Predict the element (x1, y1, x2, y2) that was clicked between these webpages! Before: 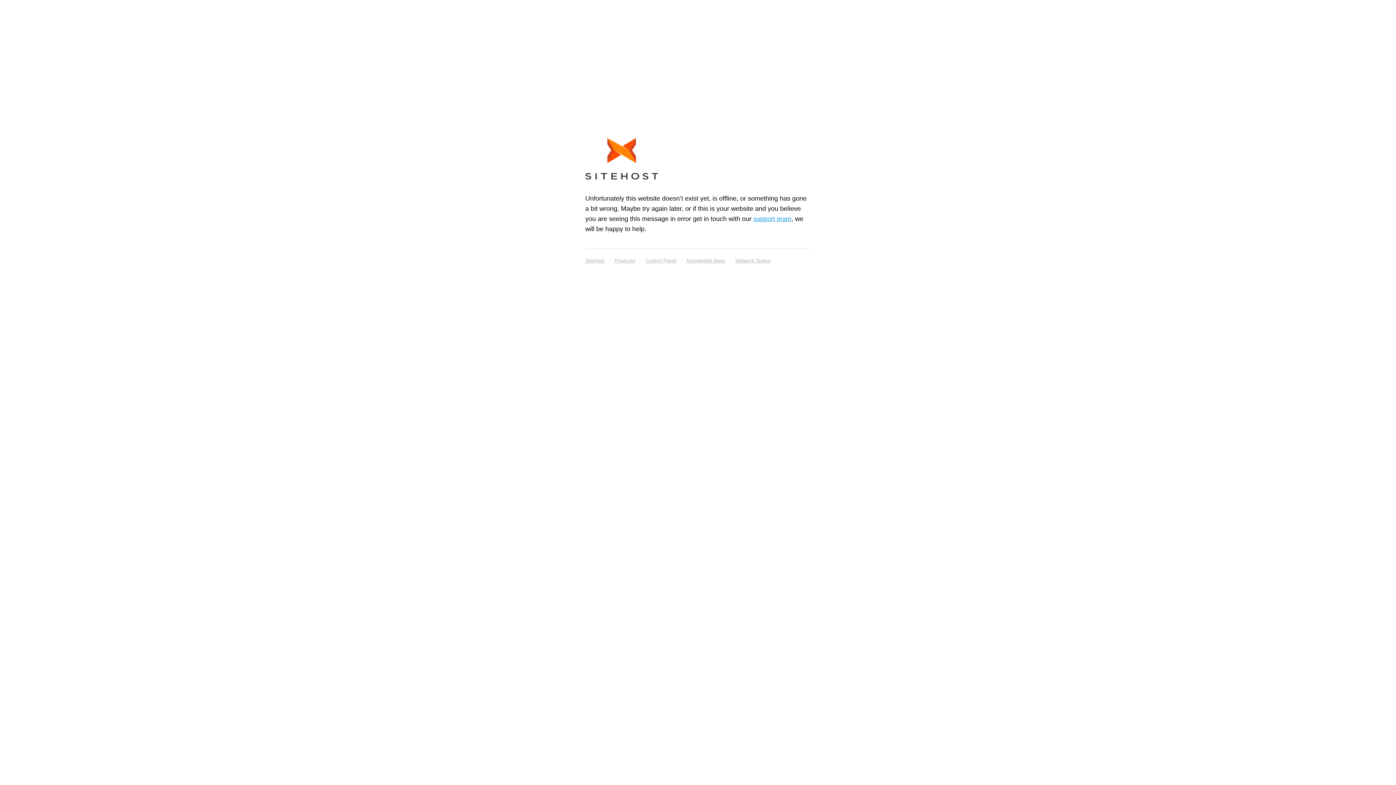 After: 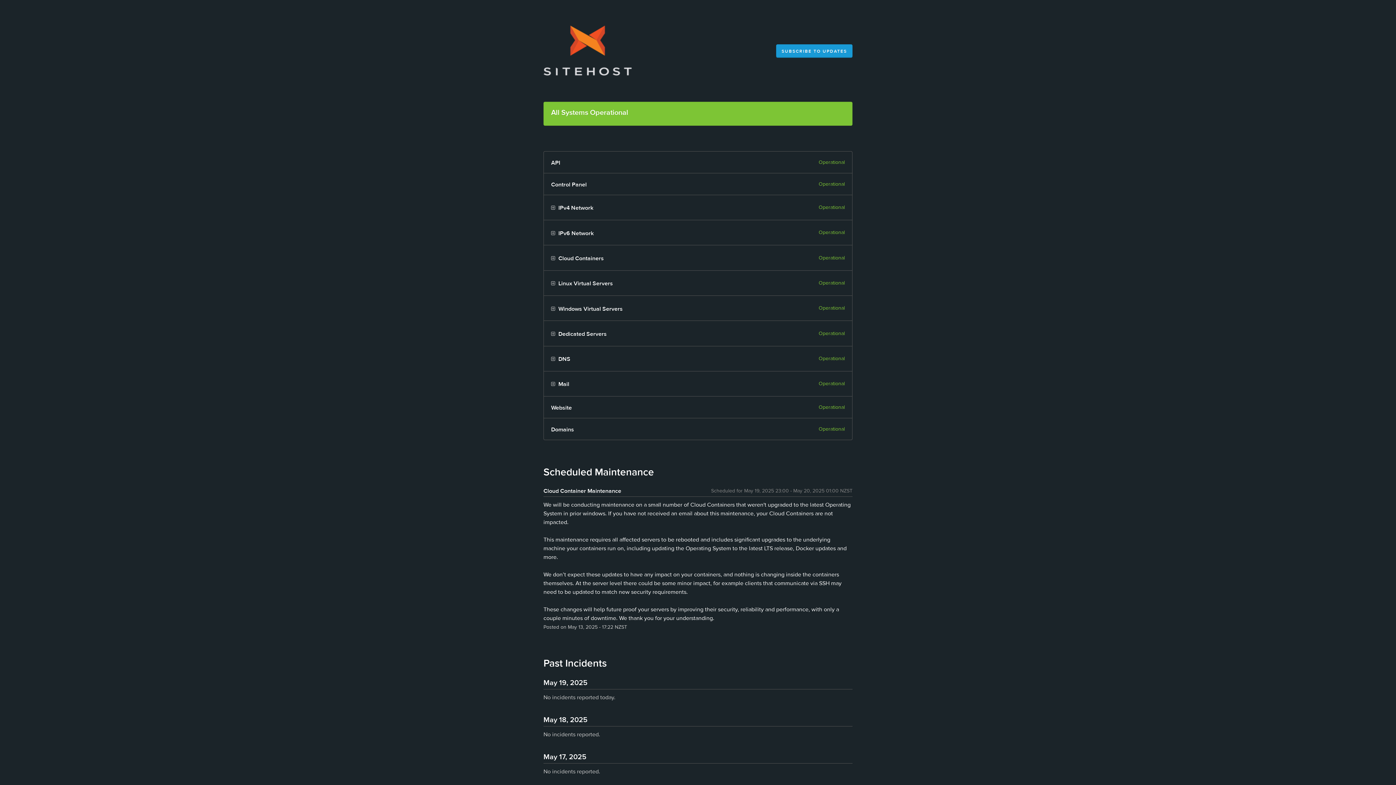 Action: bbox: (735, 255, 770, 265) label: Network Status